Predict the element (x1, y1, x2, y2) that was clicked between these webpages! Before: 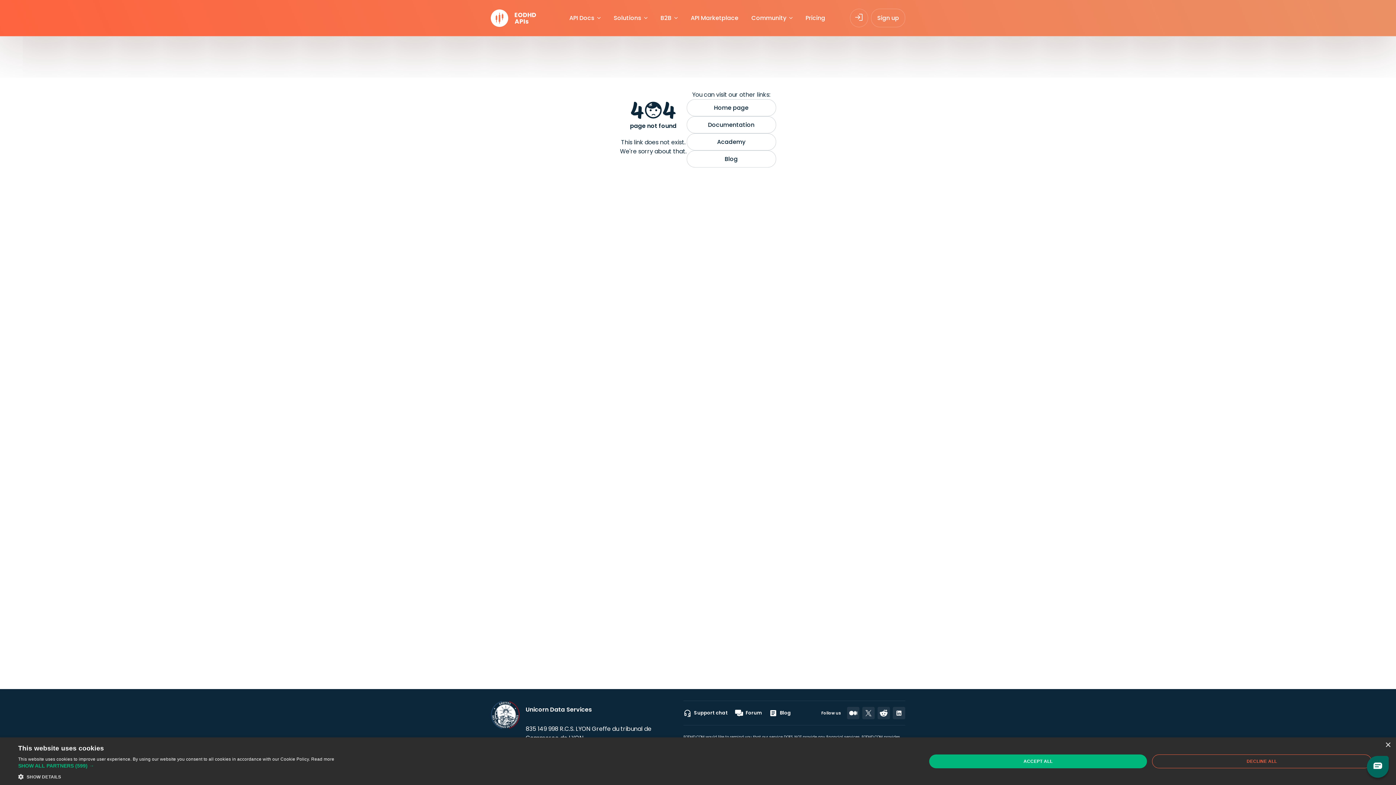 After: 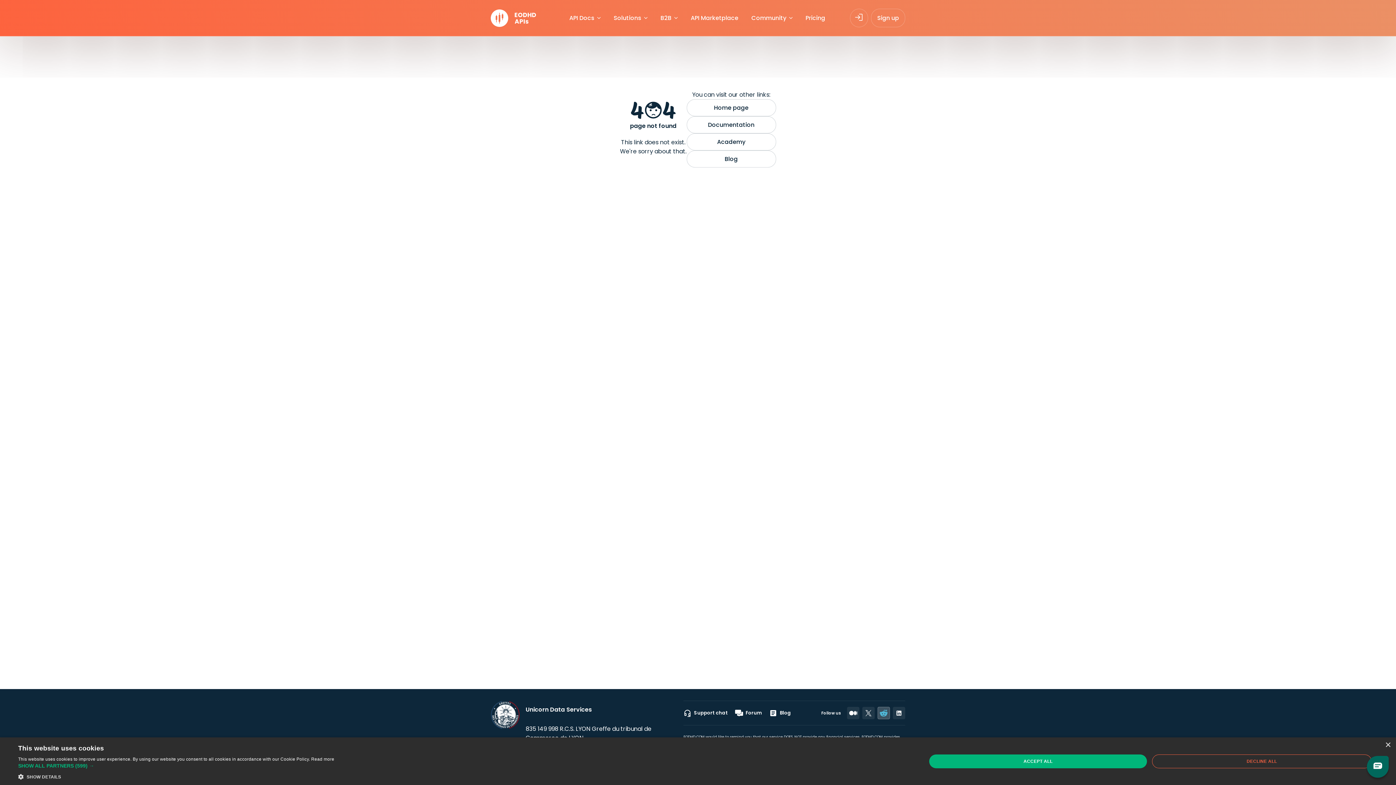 Action: bbox: (877, 707, 890, 719)